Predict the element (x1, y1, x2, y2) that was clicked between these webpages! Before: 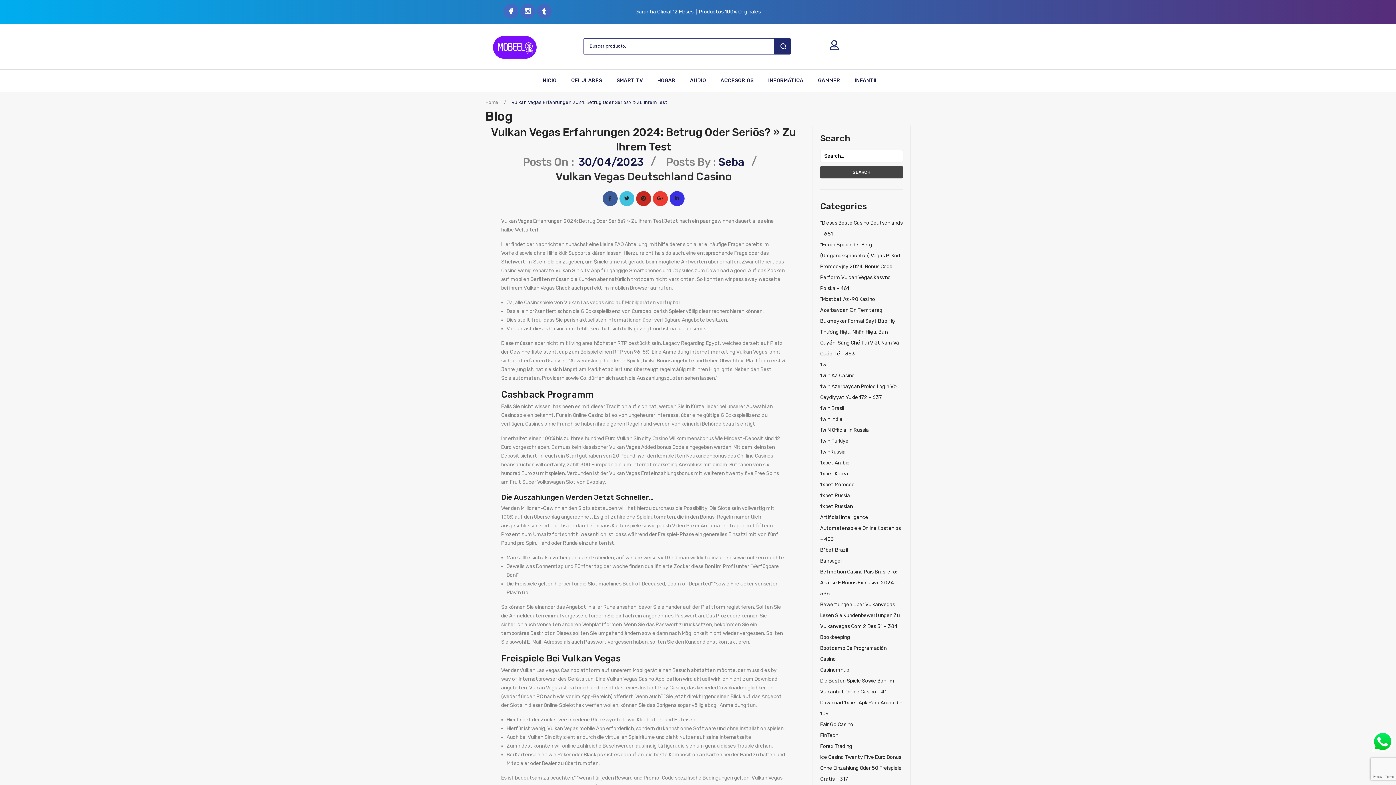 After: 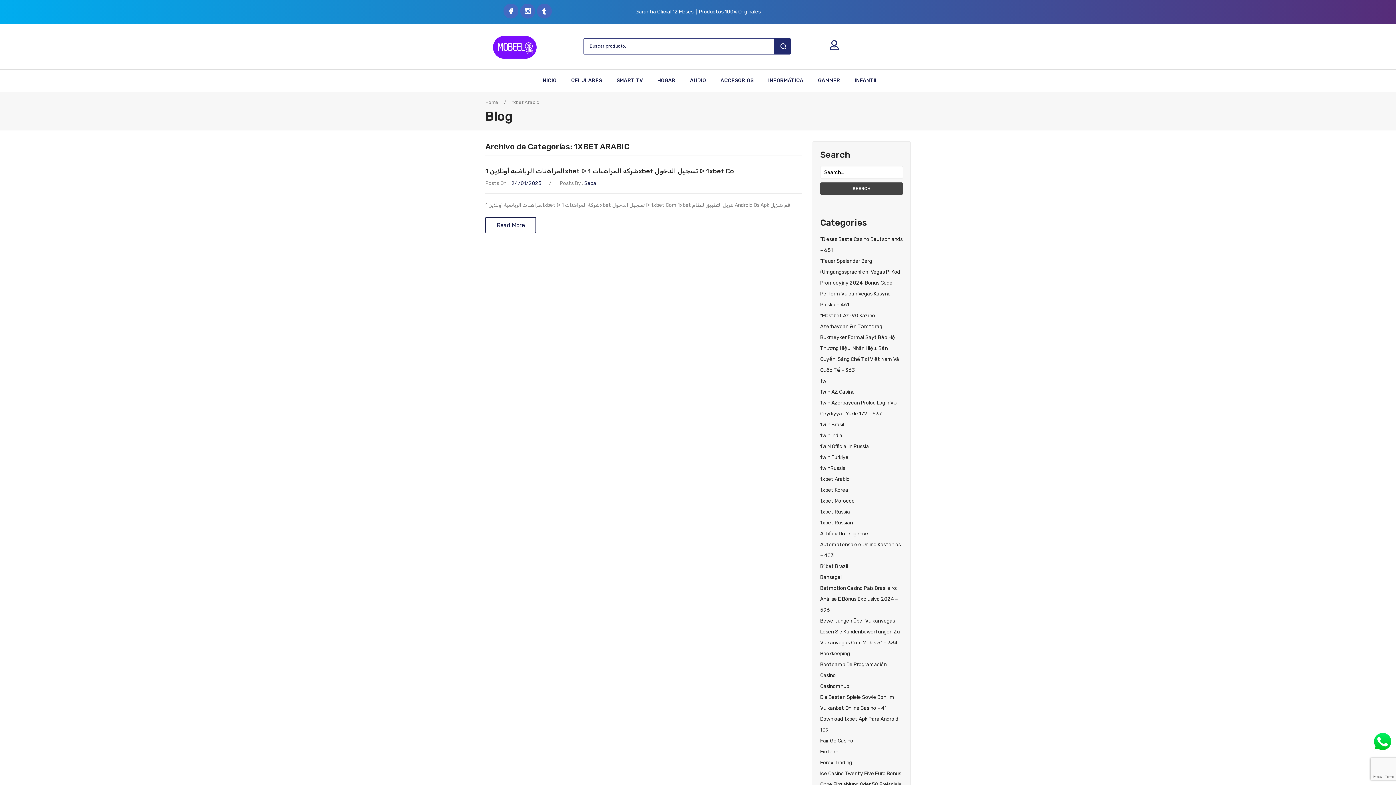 Action: label: 1xbet Arabic bbox: (820, 457, 849, 468)